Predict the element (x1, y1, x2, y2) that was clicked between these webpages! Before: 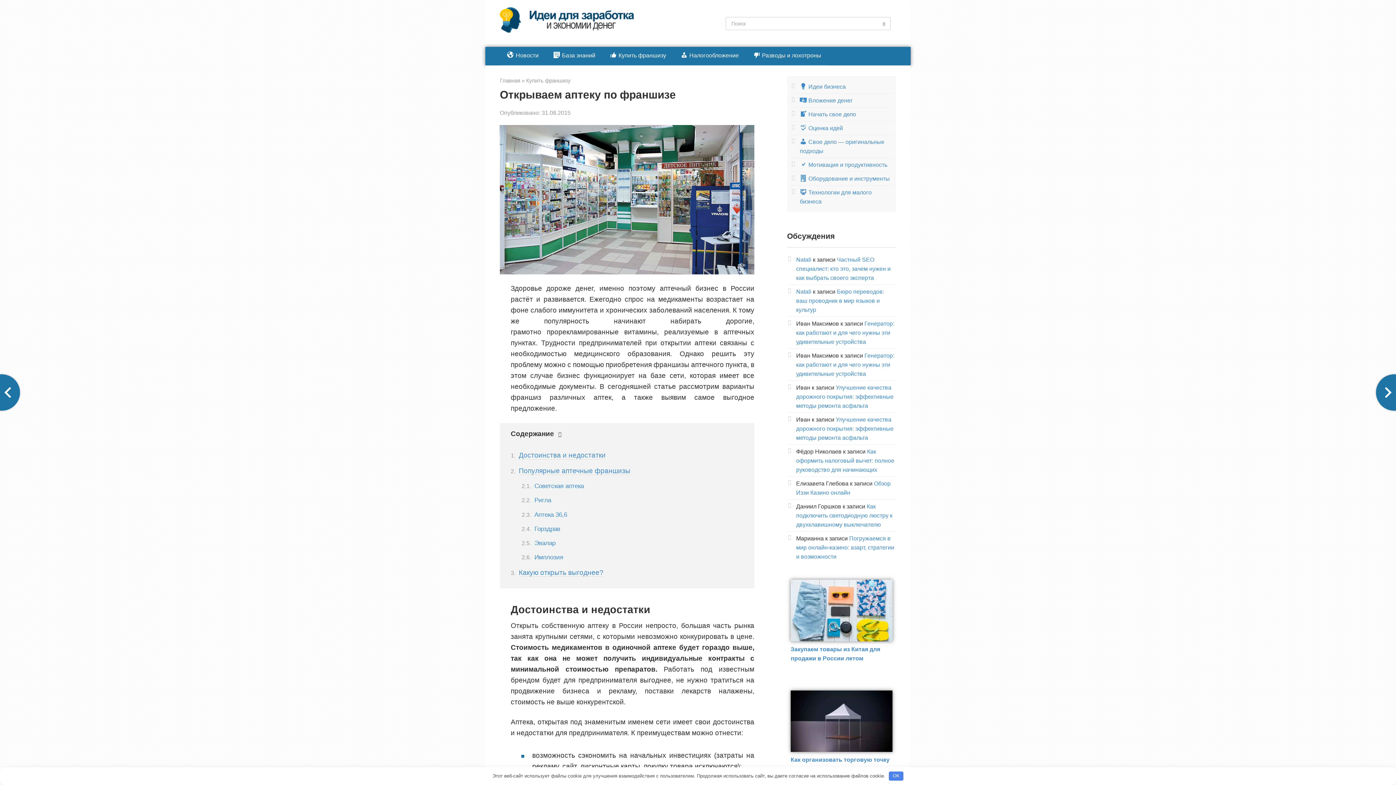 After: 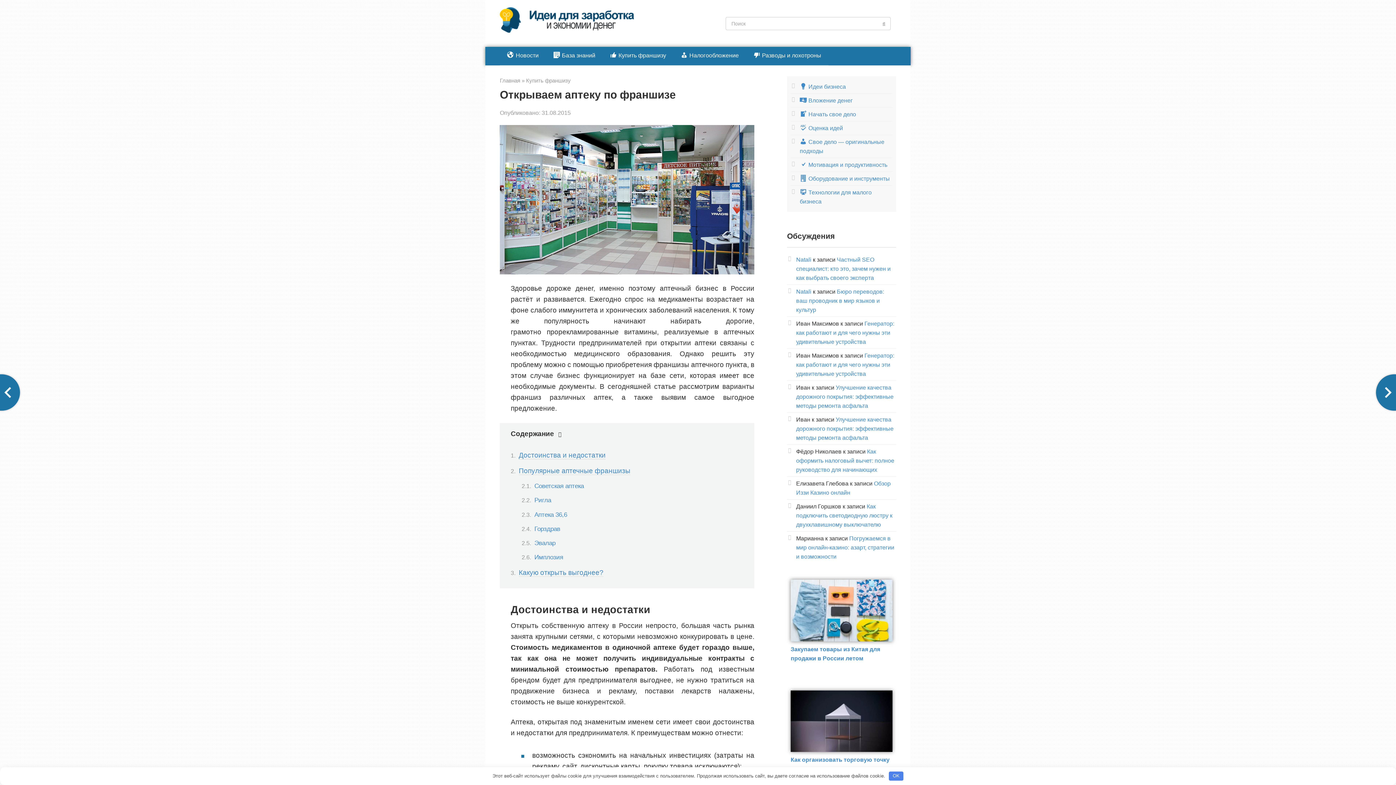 Action: bbox: (790, 746, 892, 753)